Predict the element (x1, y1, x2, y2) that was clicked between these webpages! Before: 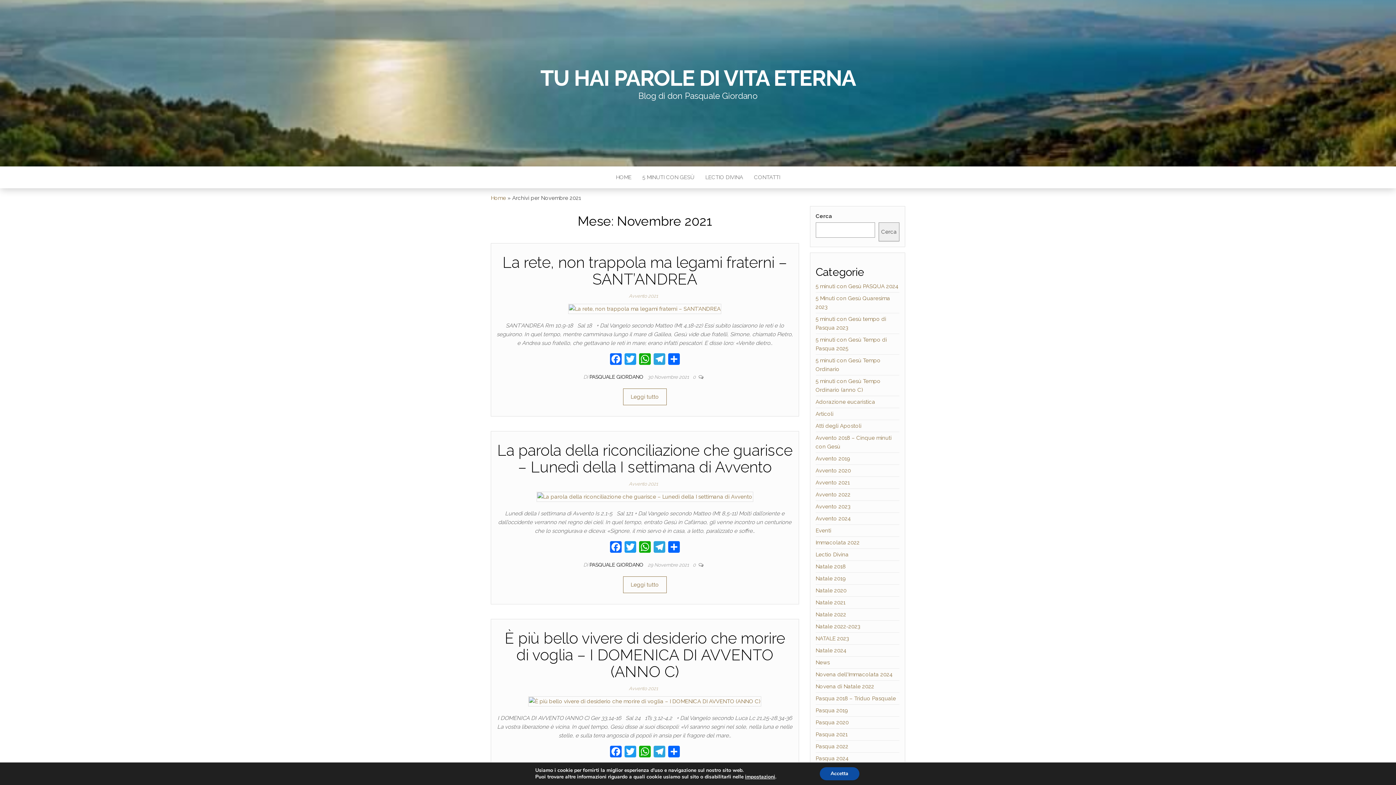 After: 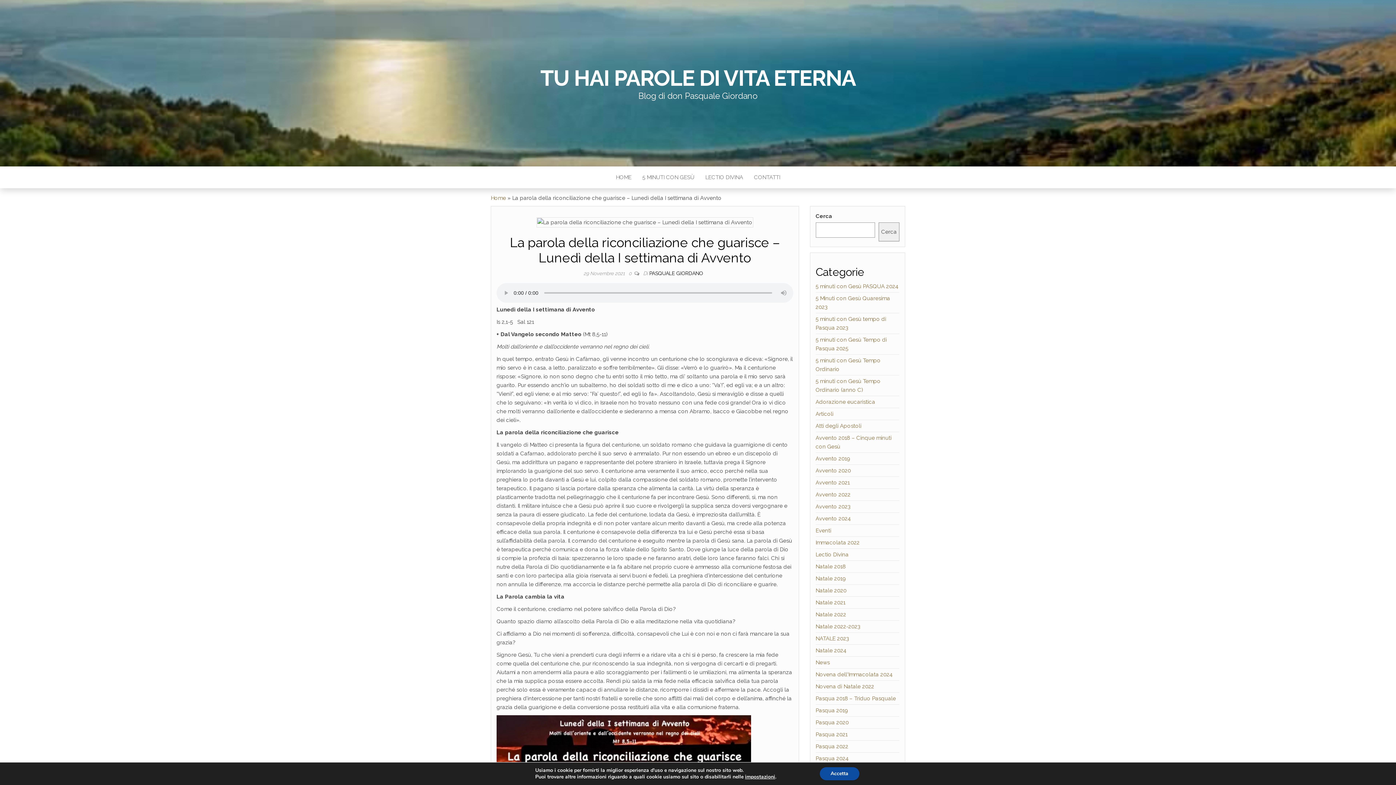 Action: bbox: (536, 493, 753, 499)